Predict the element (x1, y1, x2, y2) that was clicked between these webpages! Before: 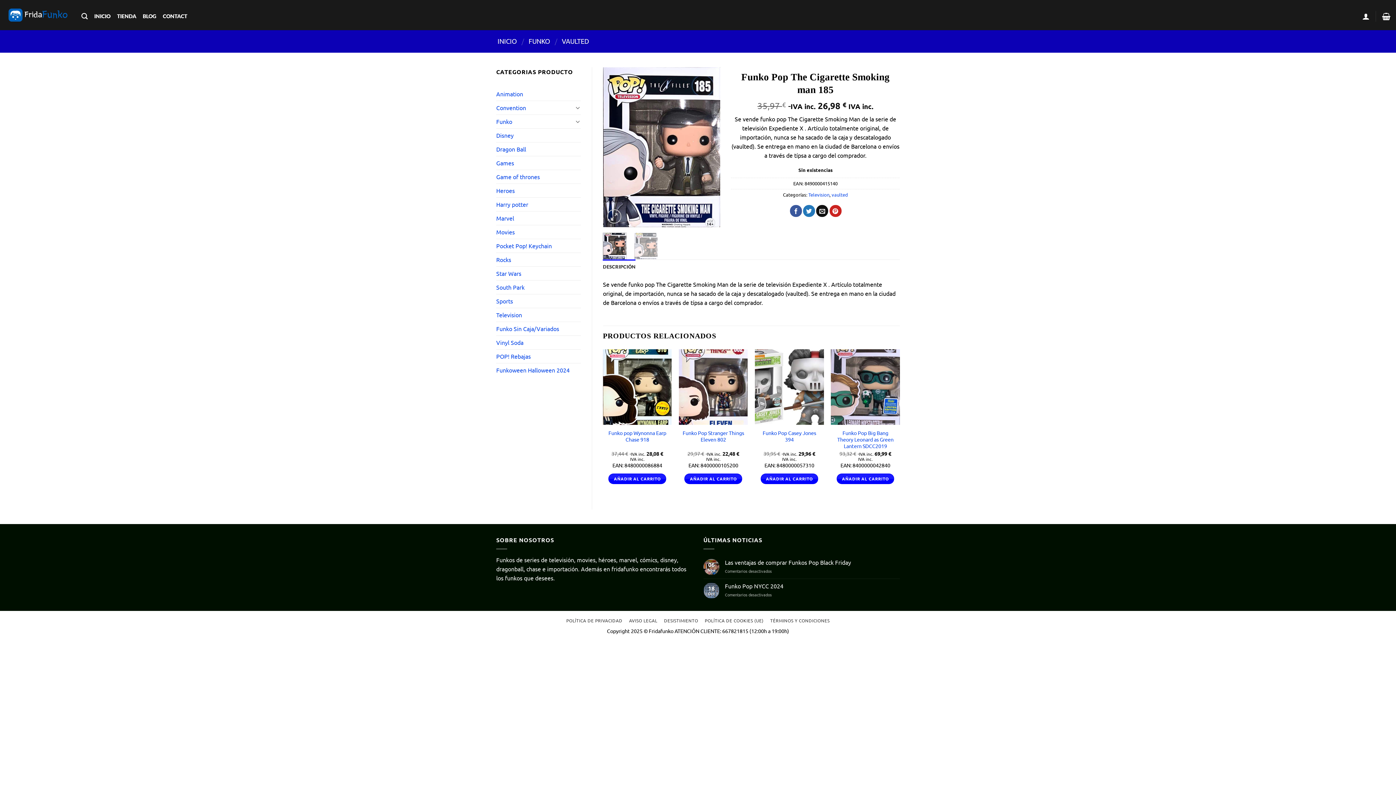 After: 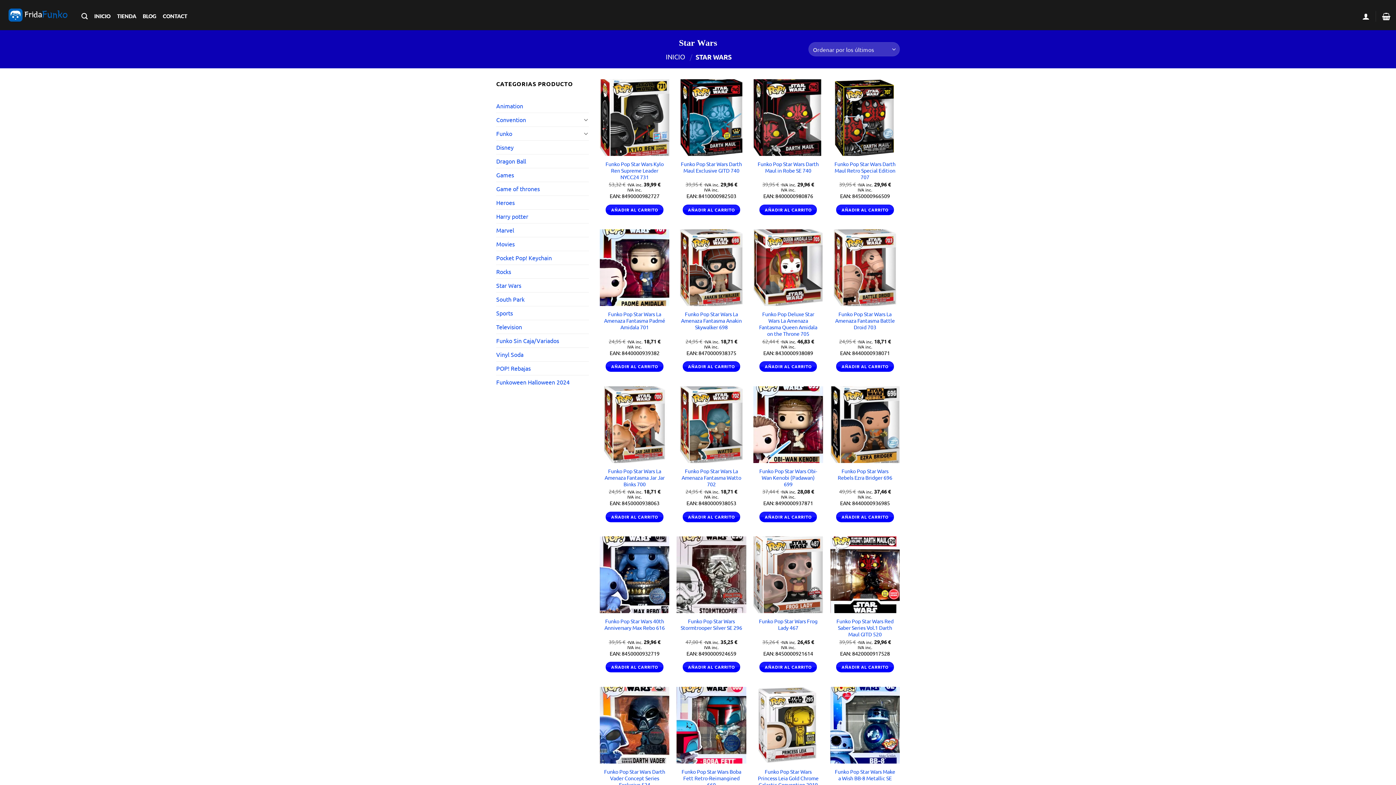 Action: label: Star Wars bbox: (496, 266, 521, 280)